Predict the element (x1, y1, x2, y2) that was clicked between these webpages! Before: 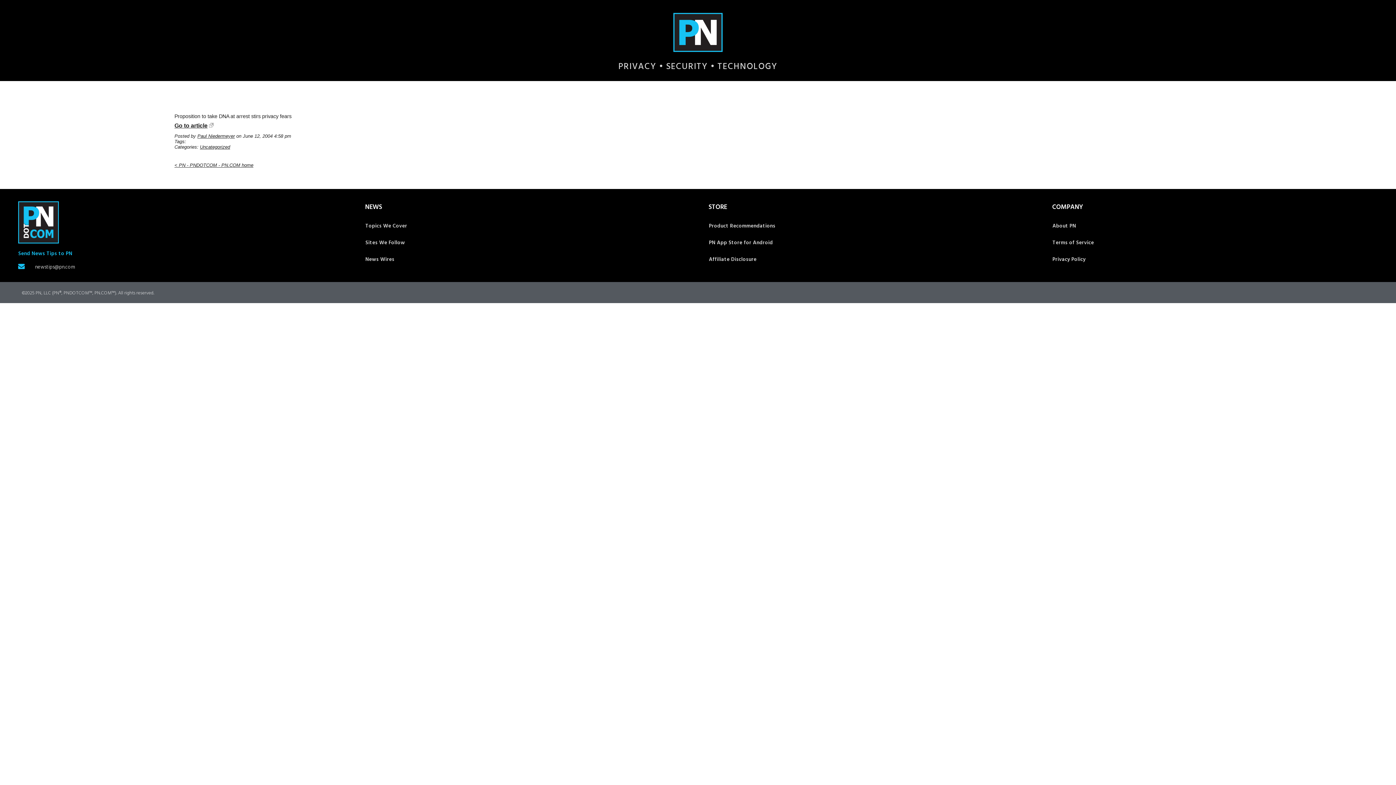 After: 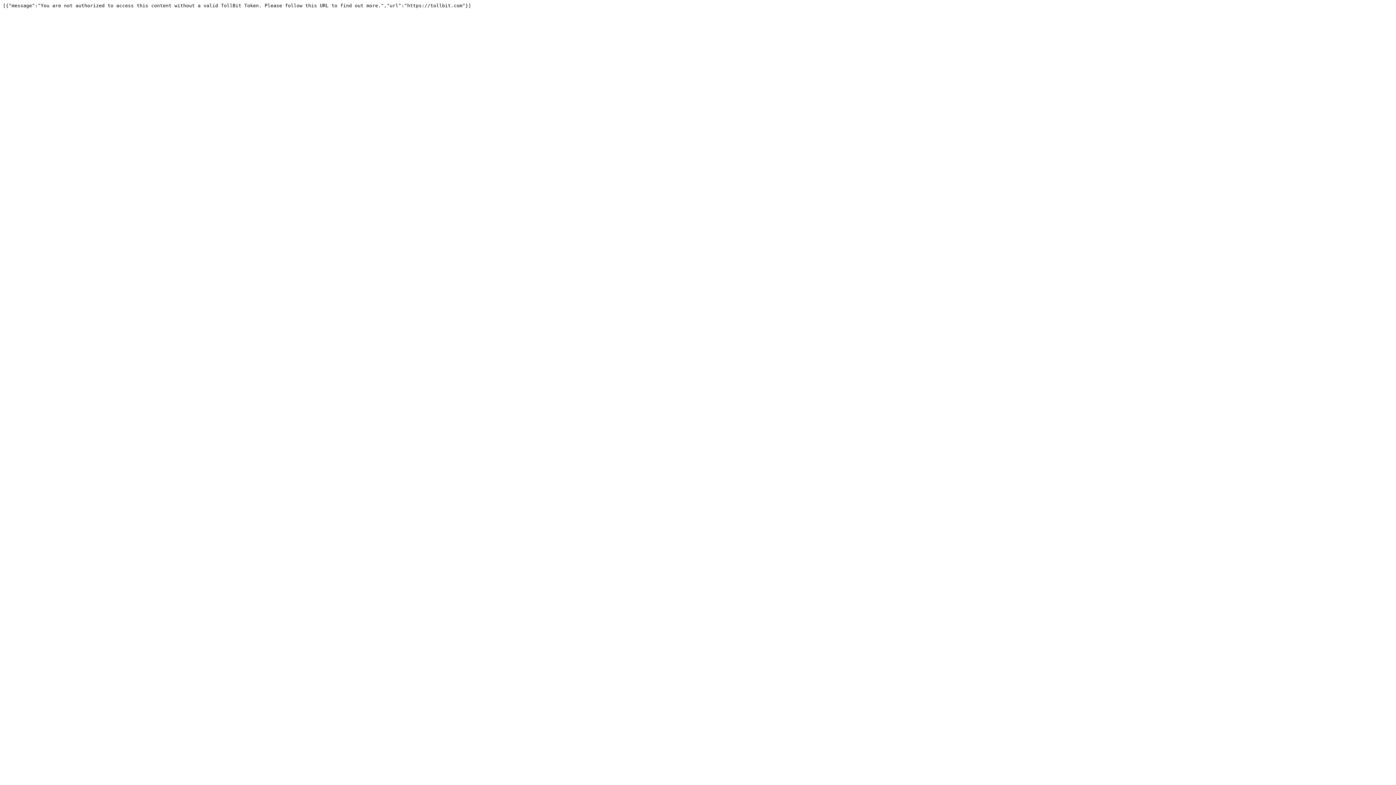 Action: label: Go to article bbox: (174, 122, 207, 128)